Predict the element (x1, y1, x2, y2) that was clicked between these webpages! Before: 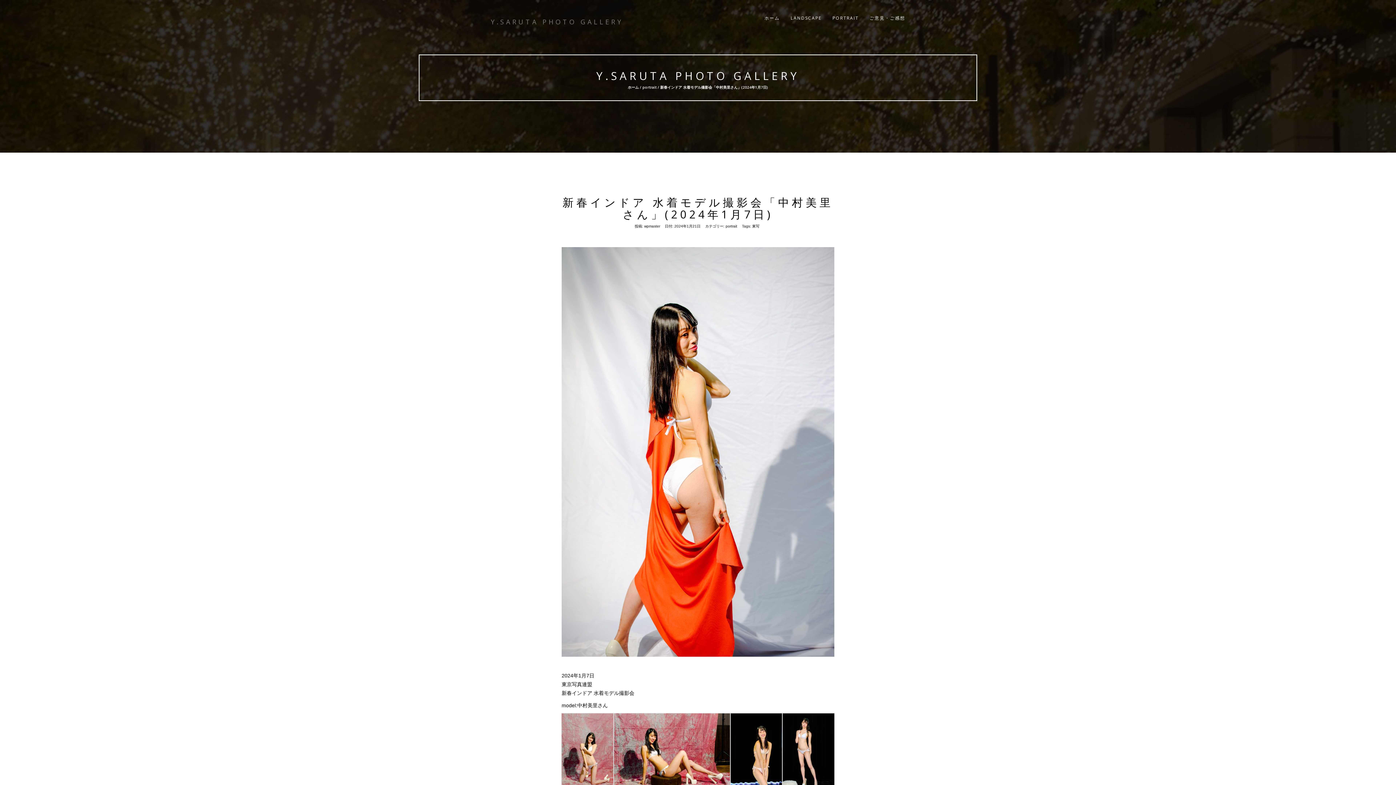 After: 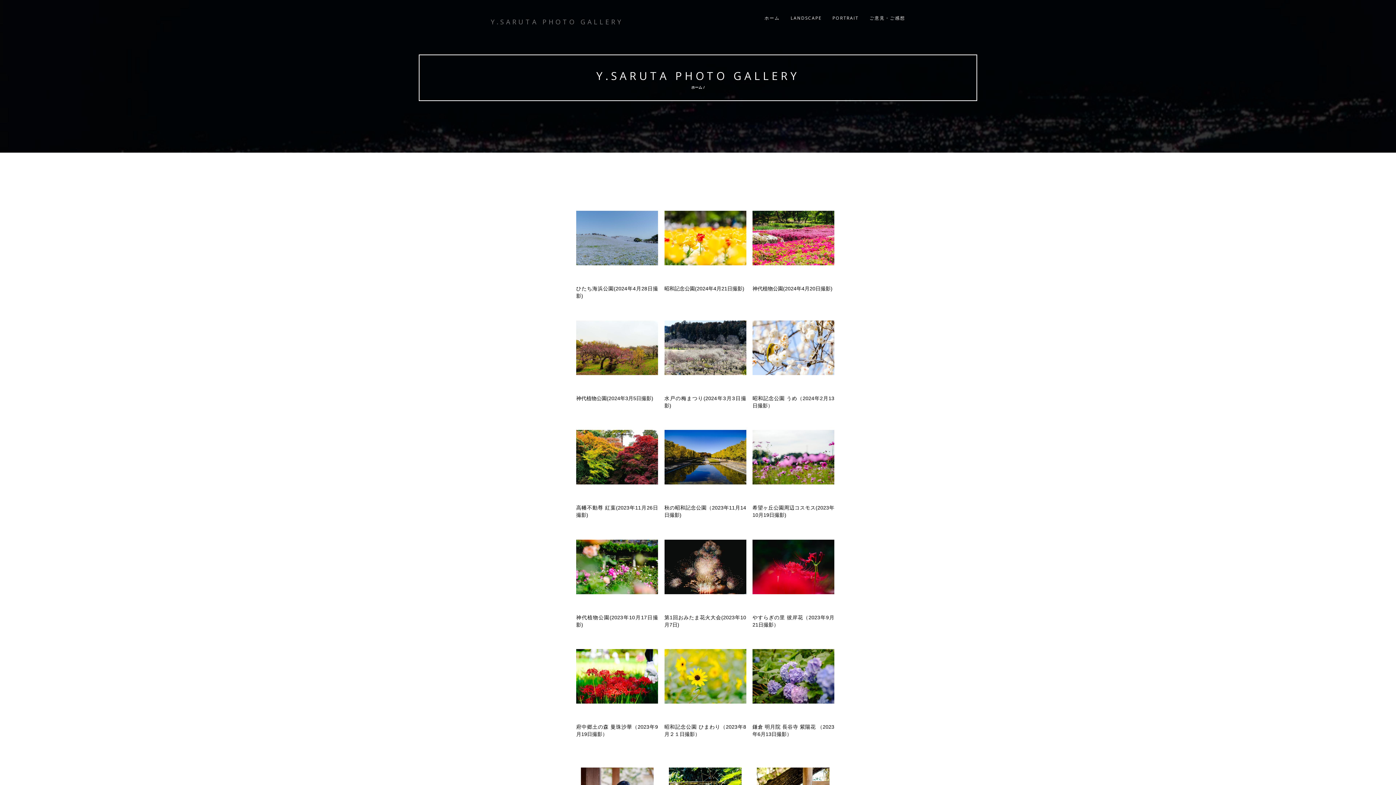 Action: bbox: (485, 9, 628, 27) label: Y.SARUTA PHOTO GALLERY